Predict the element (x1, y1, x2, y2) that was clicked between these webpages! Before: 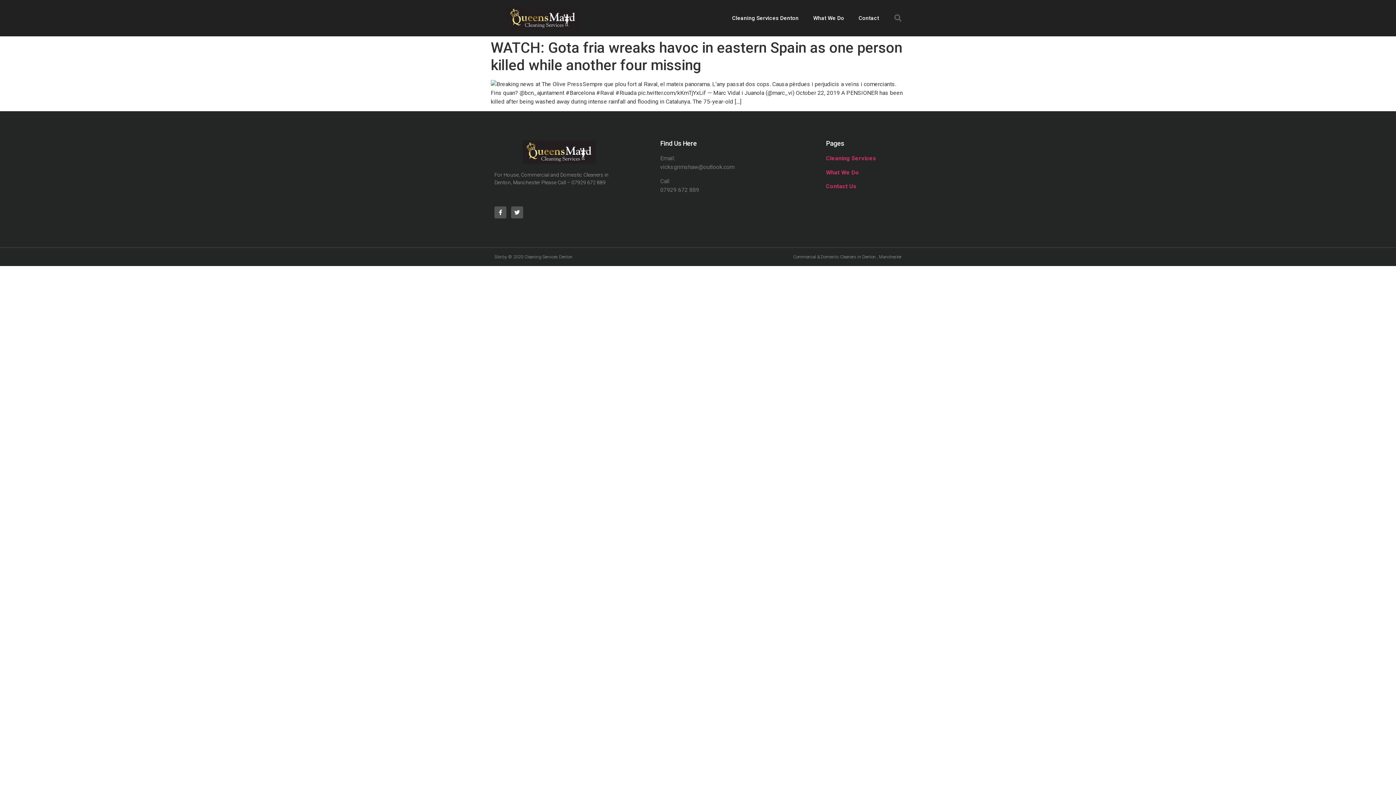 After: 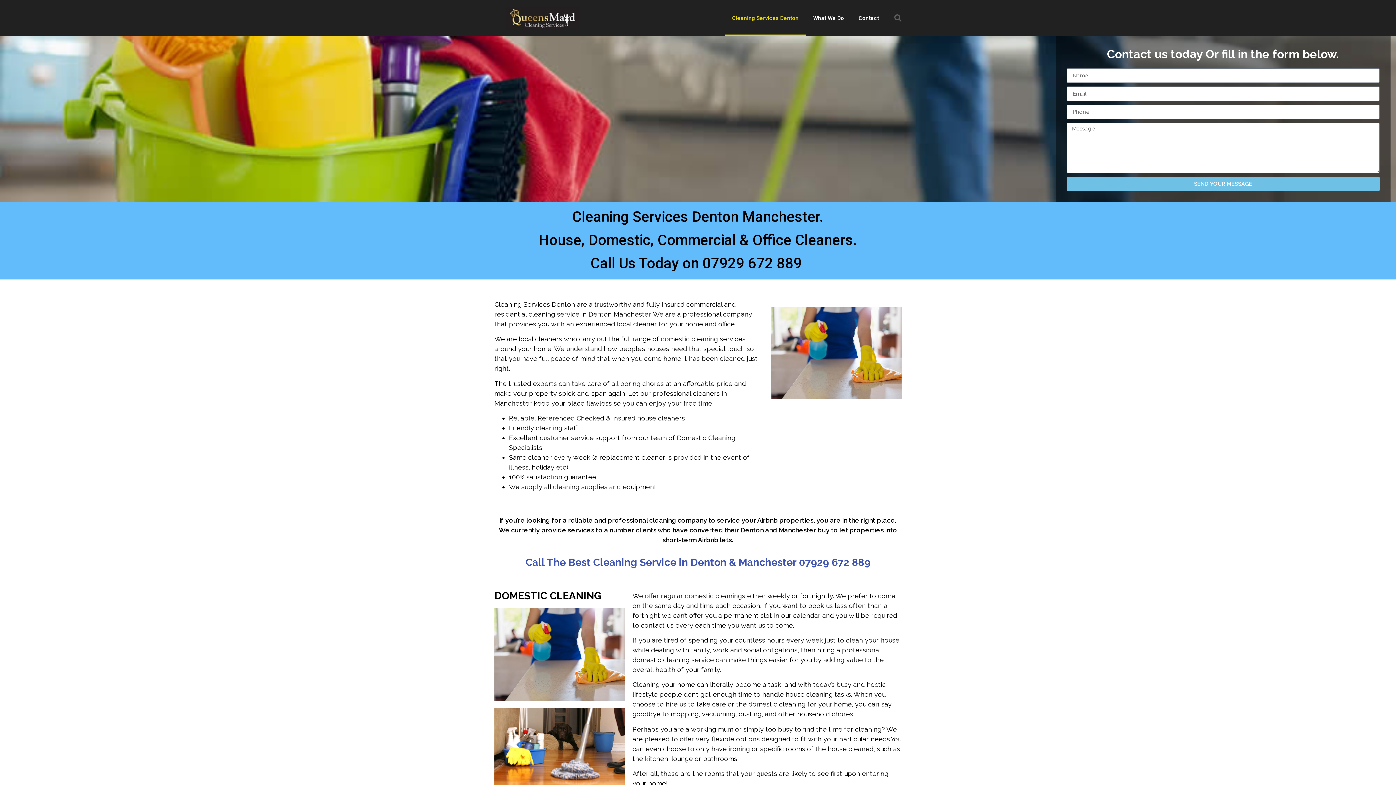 Action: label: Cleaning Services bbox: (826, 155, 876, 161)